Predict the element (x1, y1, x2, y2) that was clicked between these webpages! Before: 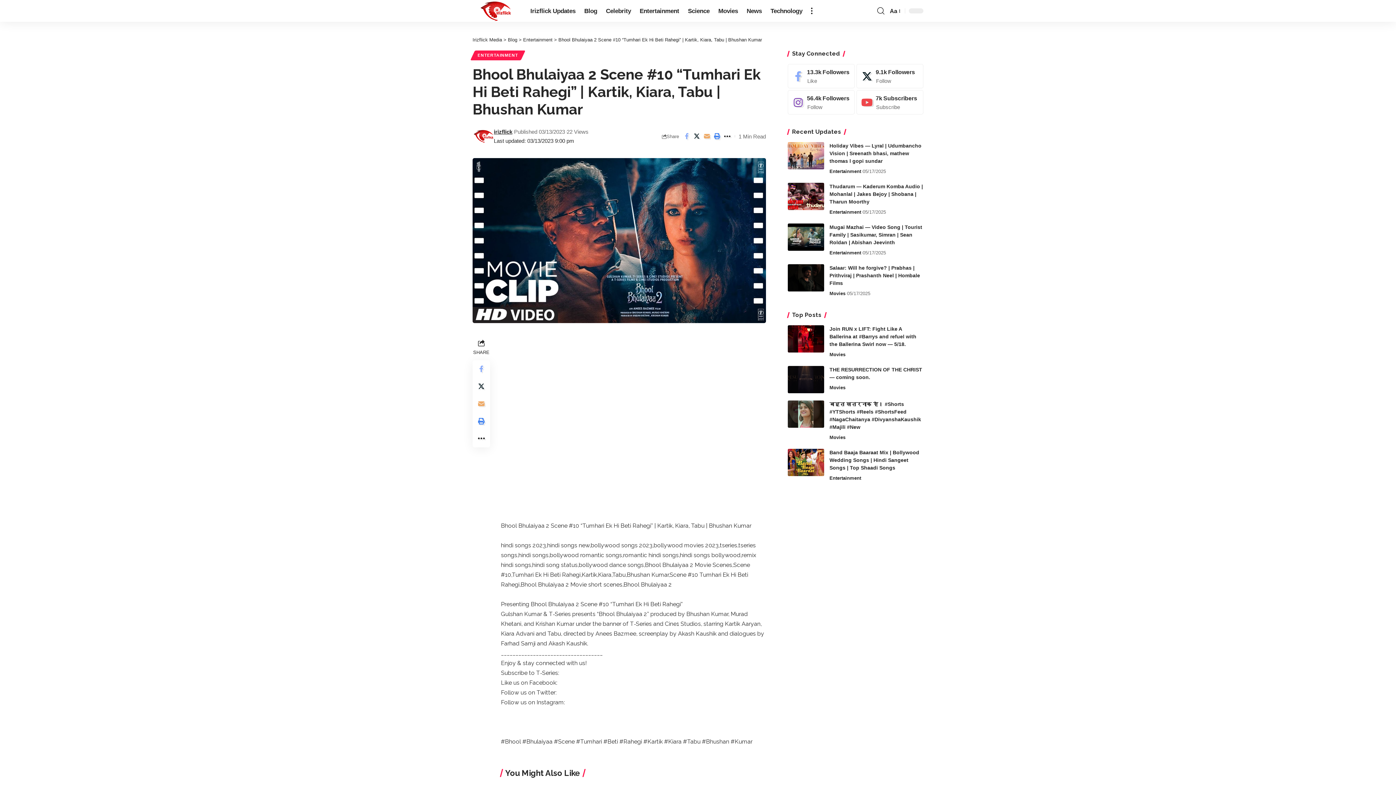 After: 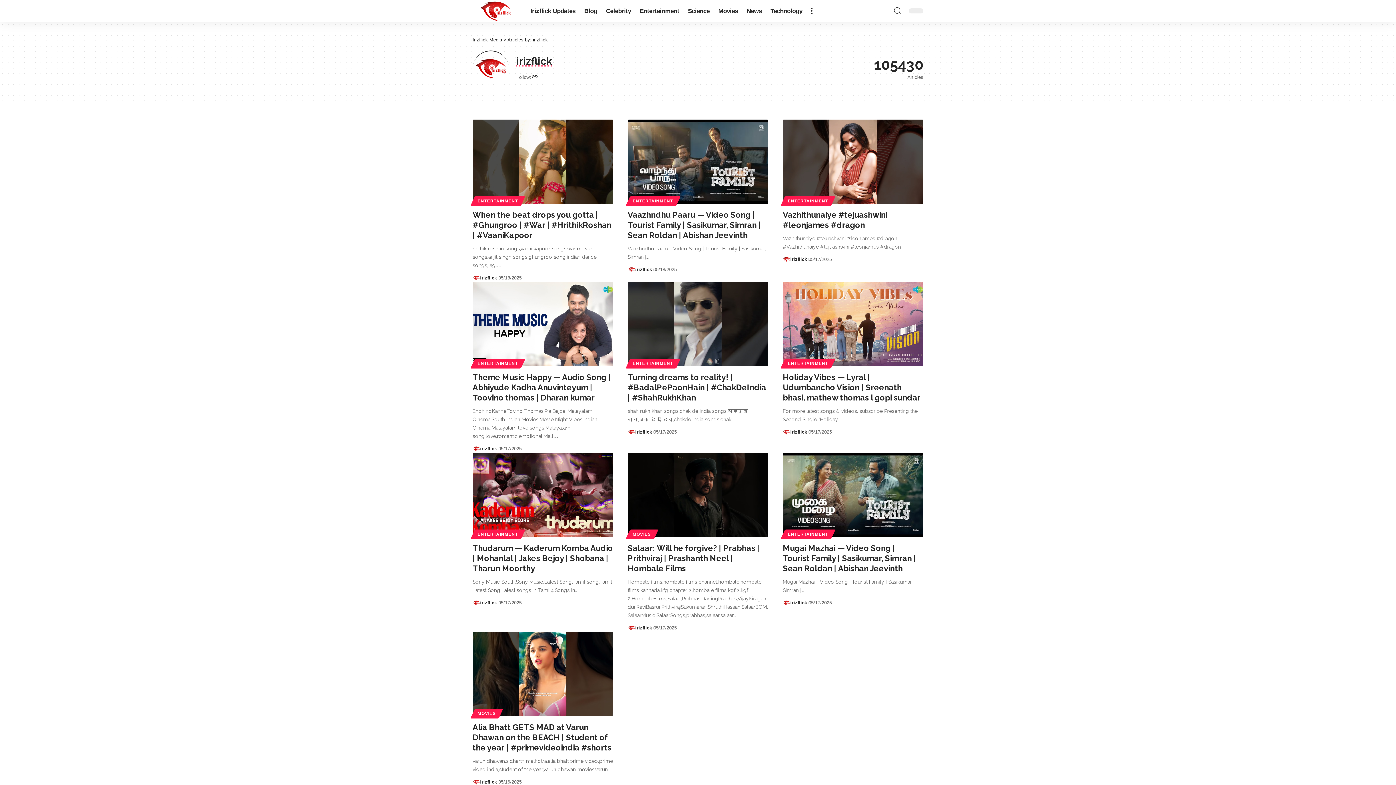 Action: label: irizflick bbox: (493, 127, 512, 136)